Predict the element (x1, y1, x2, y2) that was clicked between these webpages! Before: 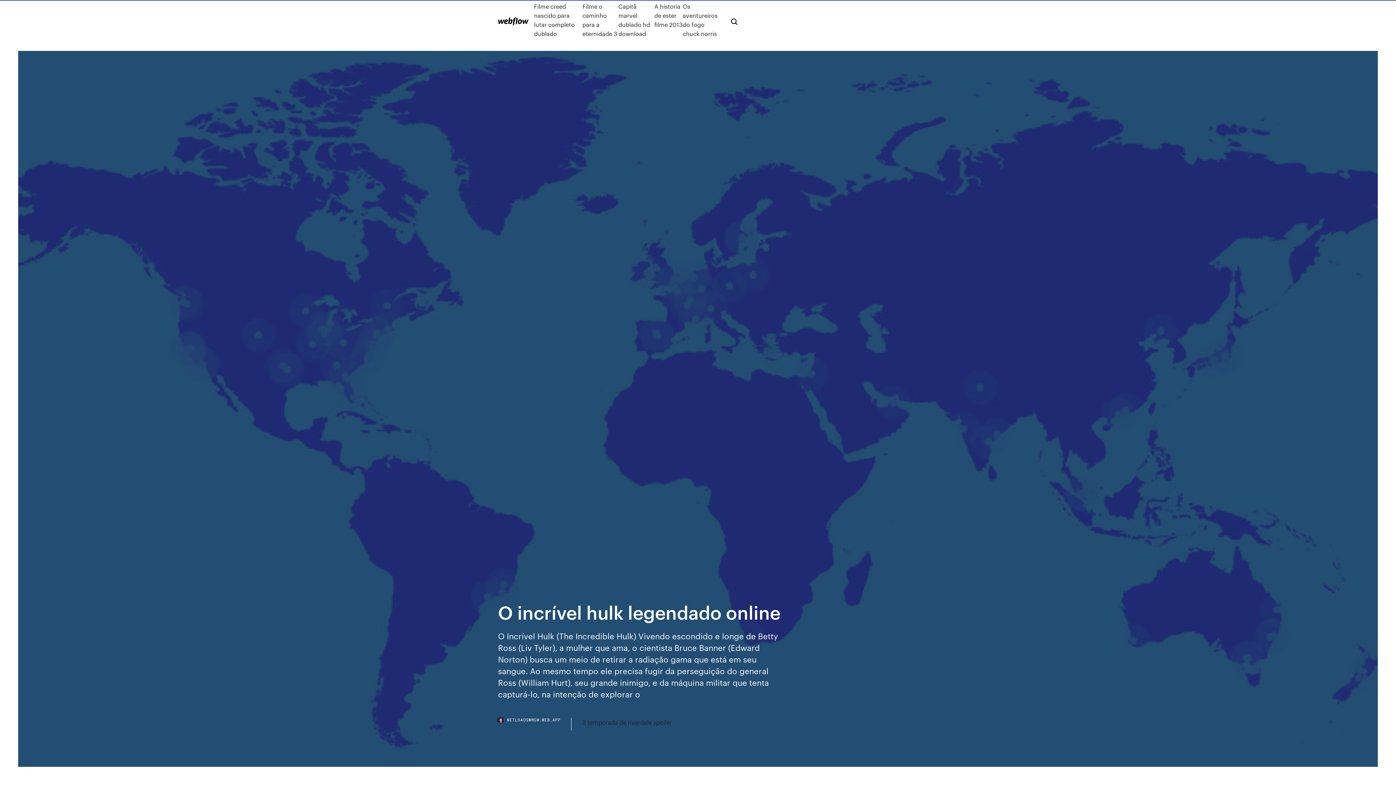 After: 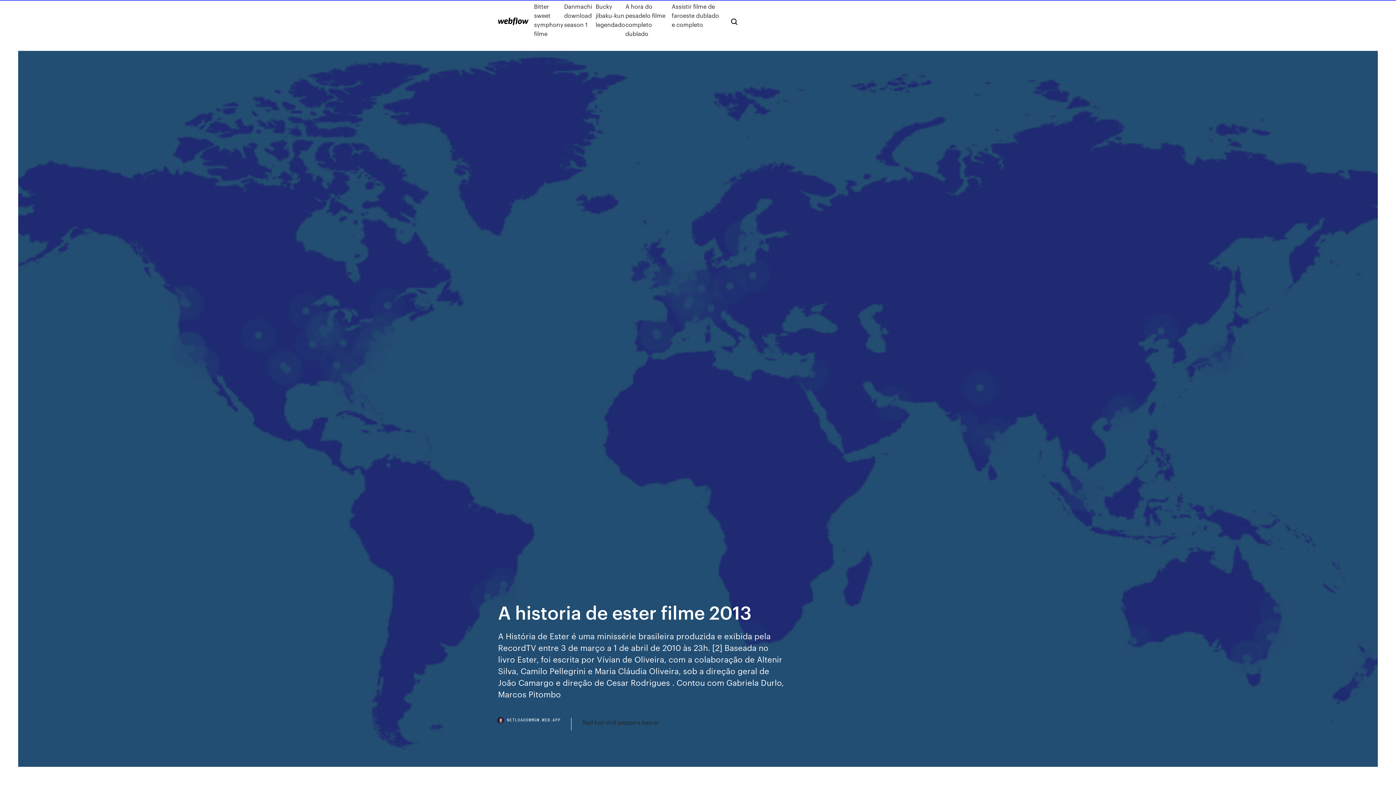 Action: bbox: (654, 1, 682, 38) label: A historia de ester filme 2013